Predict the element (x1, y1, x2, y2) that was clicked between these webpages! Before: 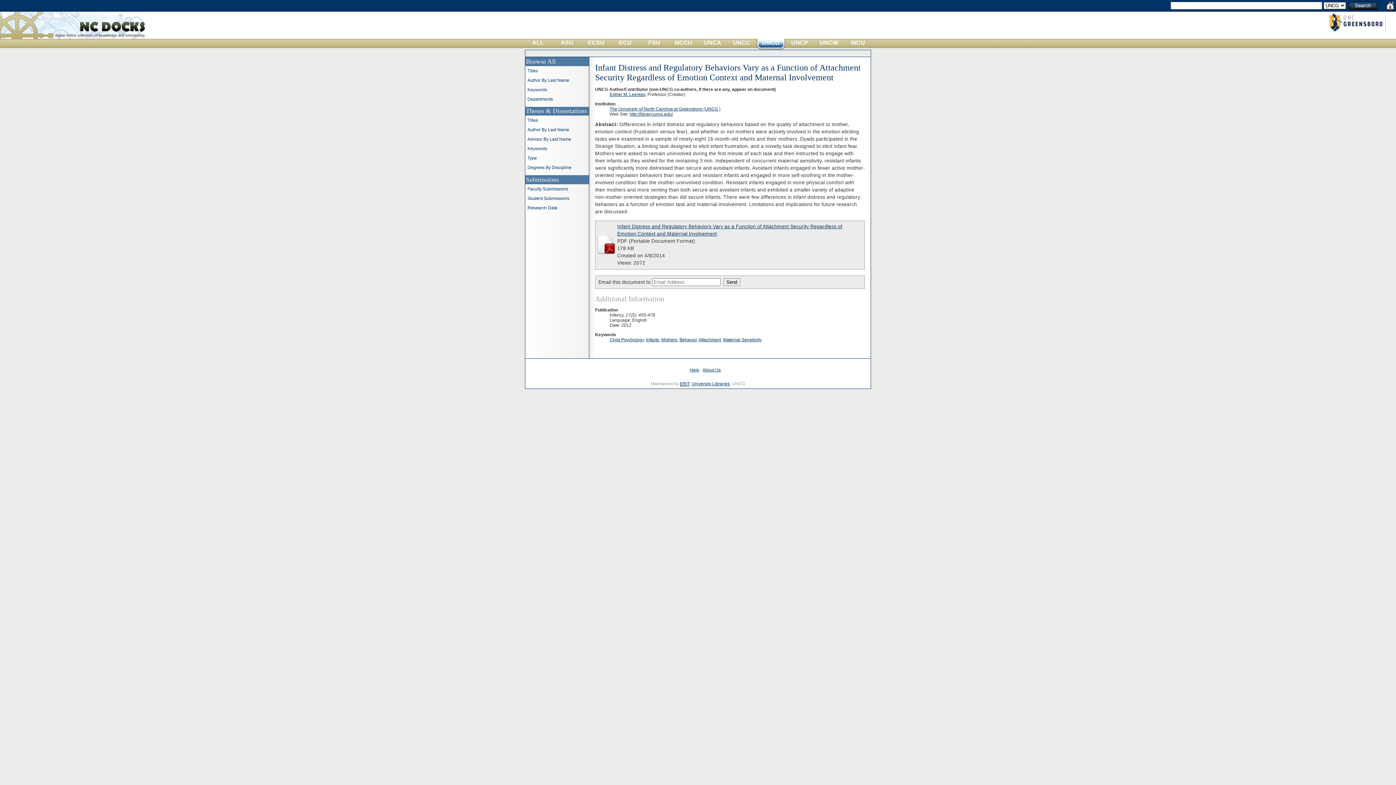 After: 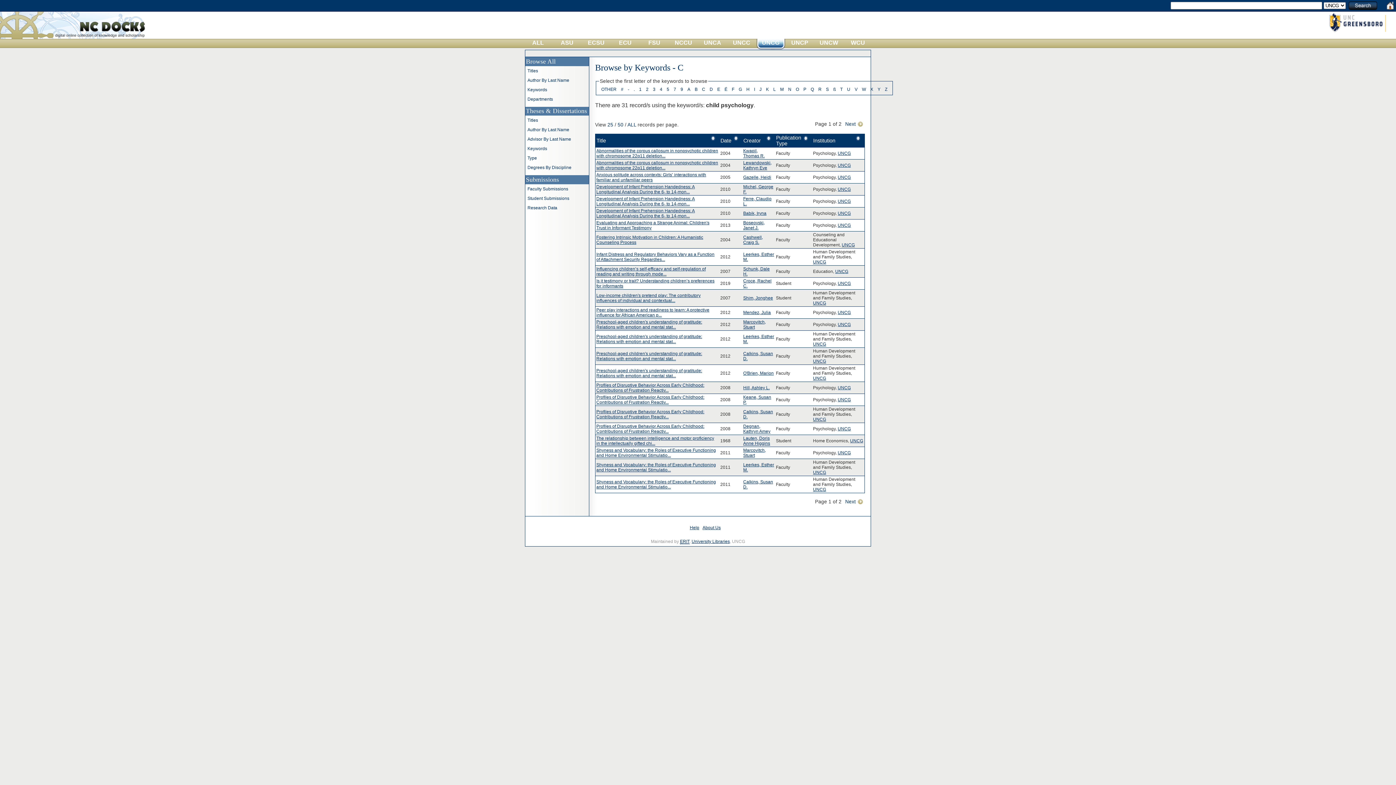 Action: label: Child Psychology bbox: (609, 337, 644, 342)